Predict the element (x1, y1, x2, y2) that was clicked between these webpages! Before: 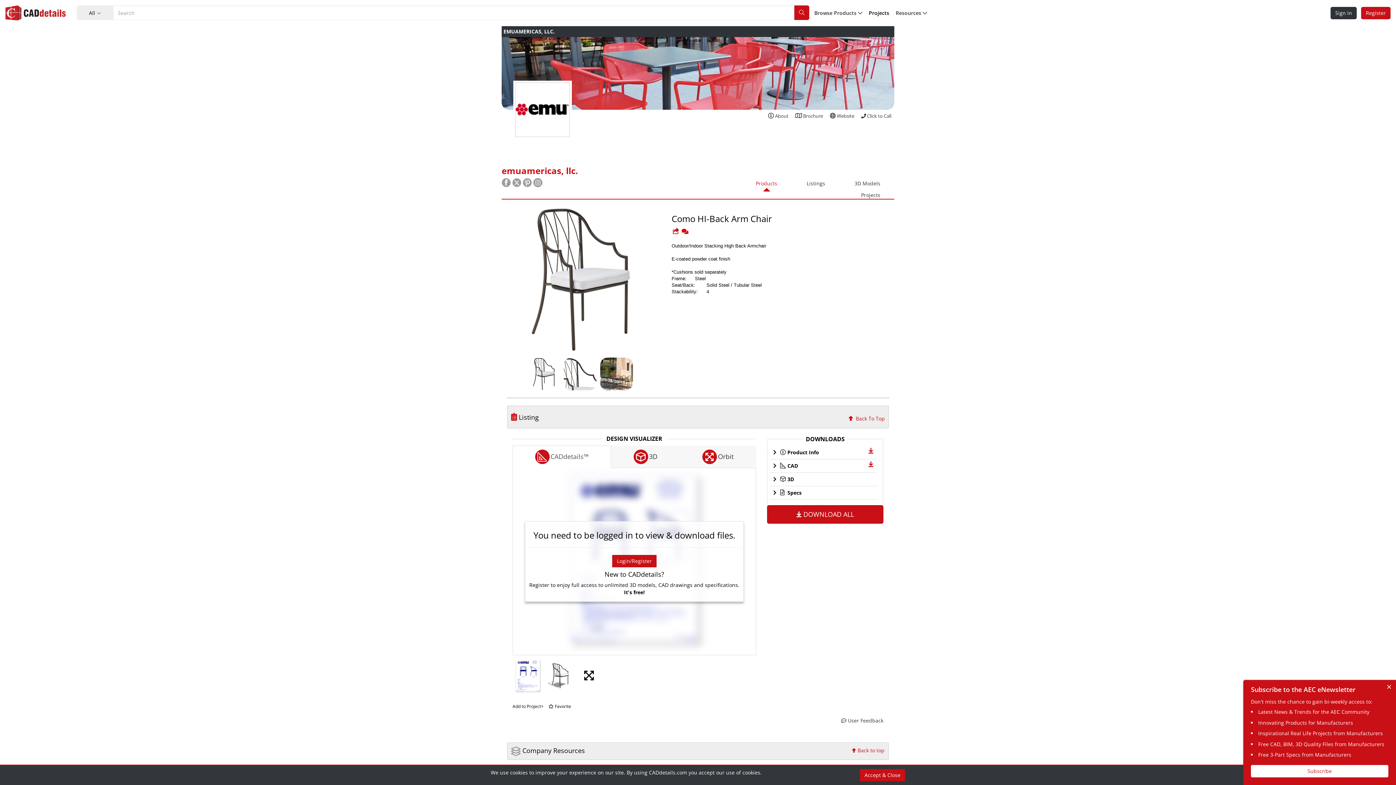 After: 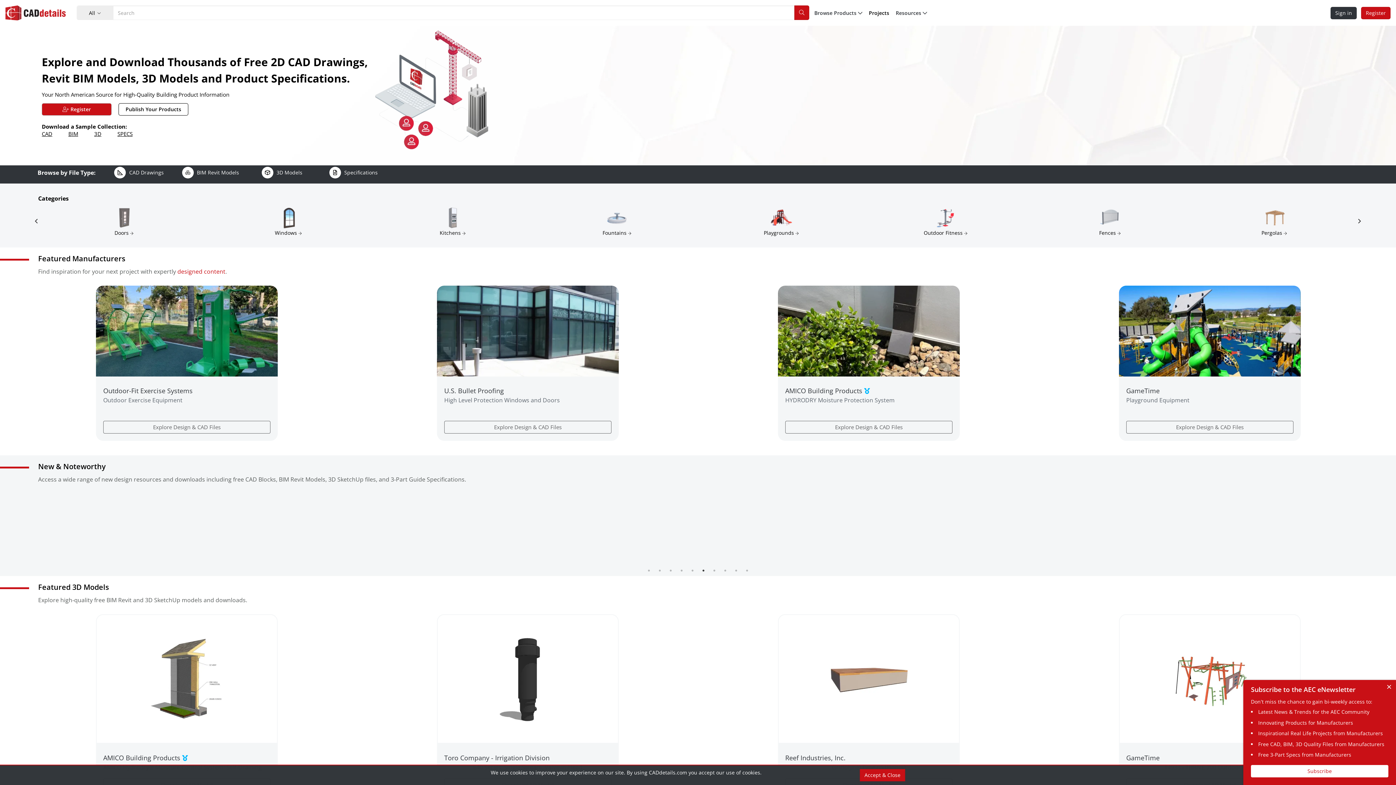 Action: bbox: (5, 5, 65, 20)